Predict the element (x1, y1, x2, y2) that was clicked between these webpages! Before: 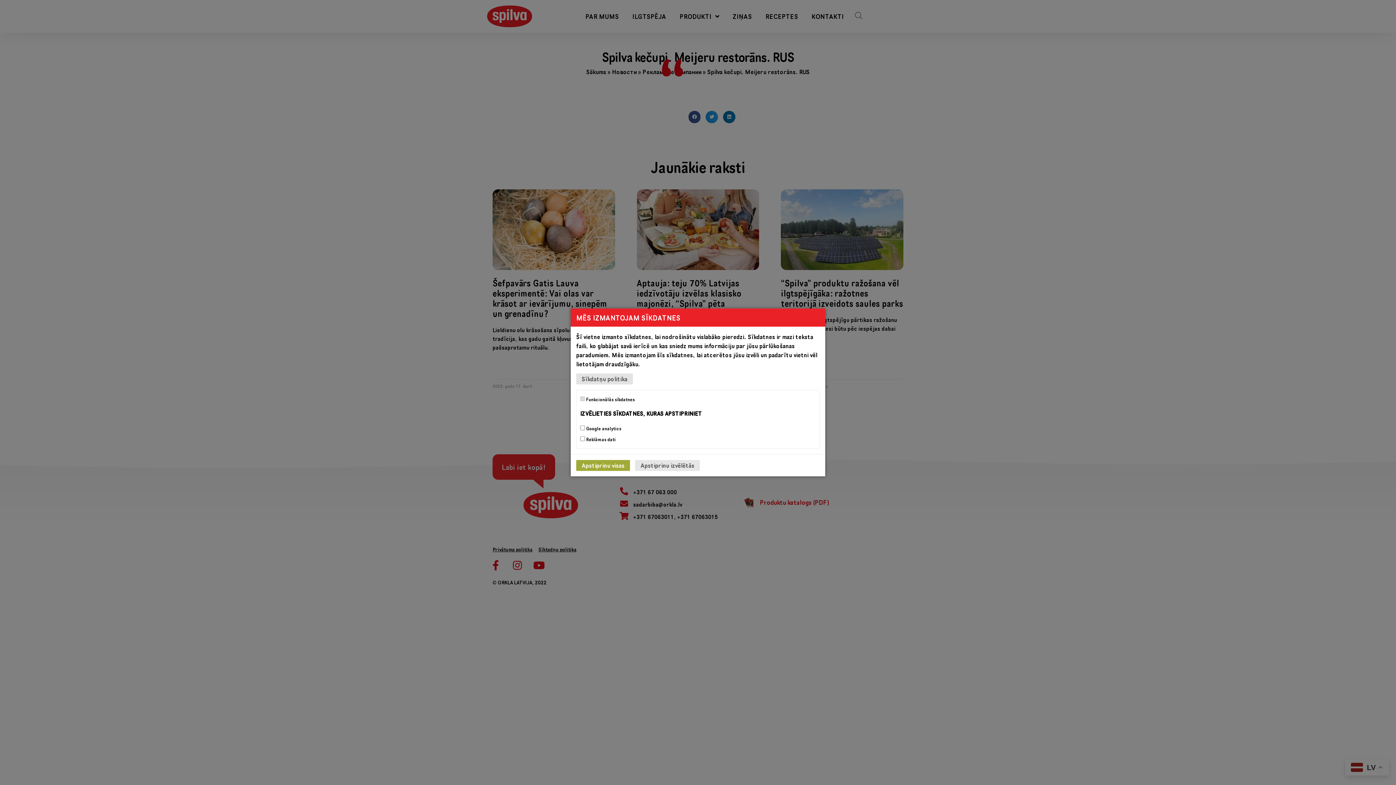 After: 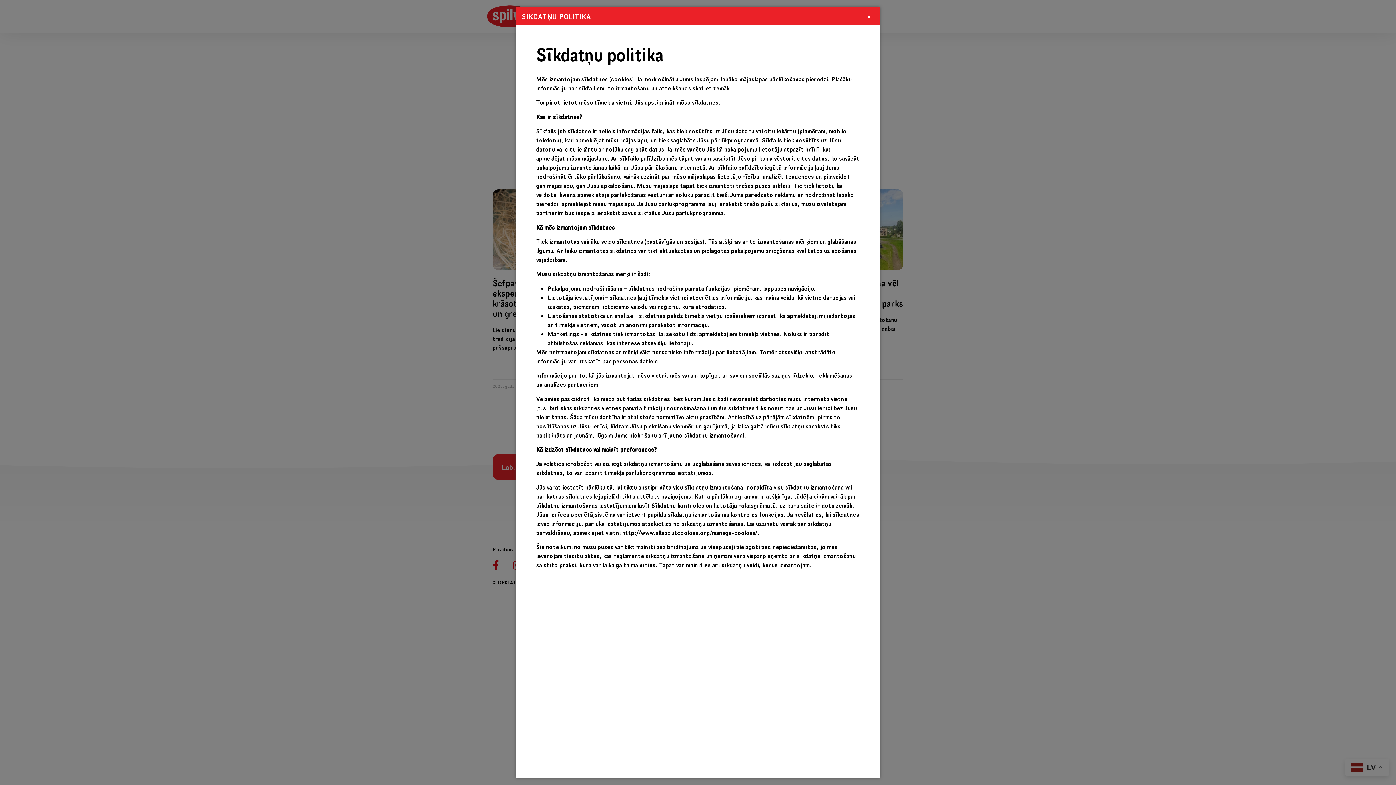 Action: label: Sīkdatņu politika bbox: (576, 373, 633, 384)